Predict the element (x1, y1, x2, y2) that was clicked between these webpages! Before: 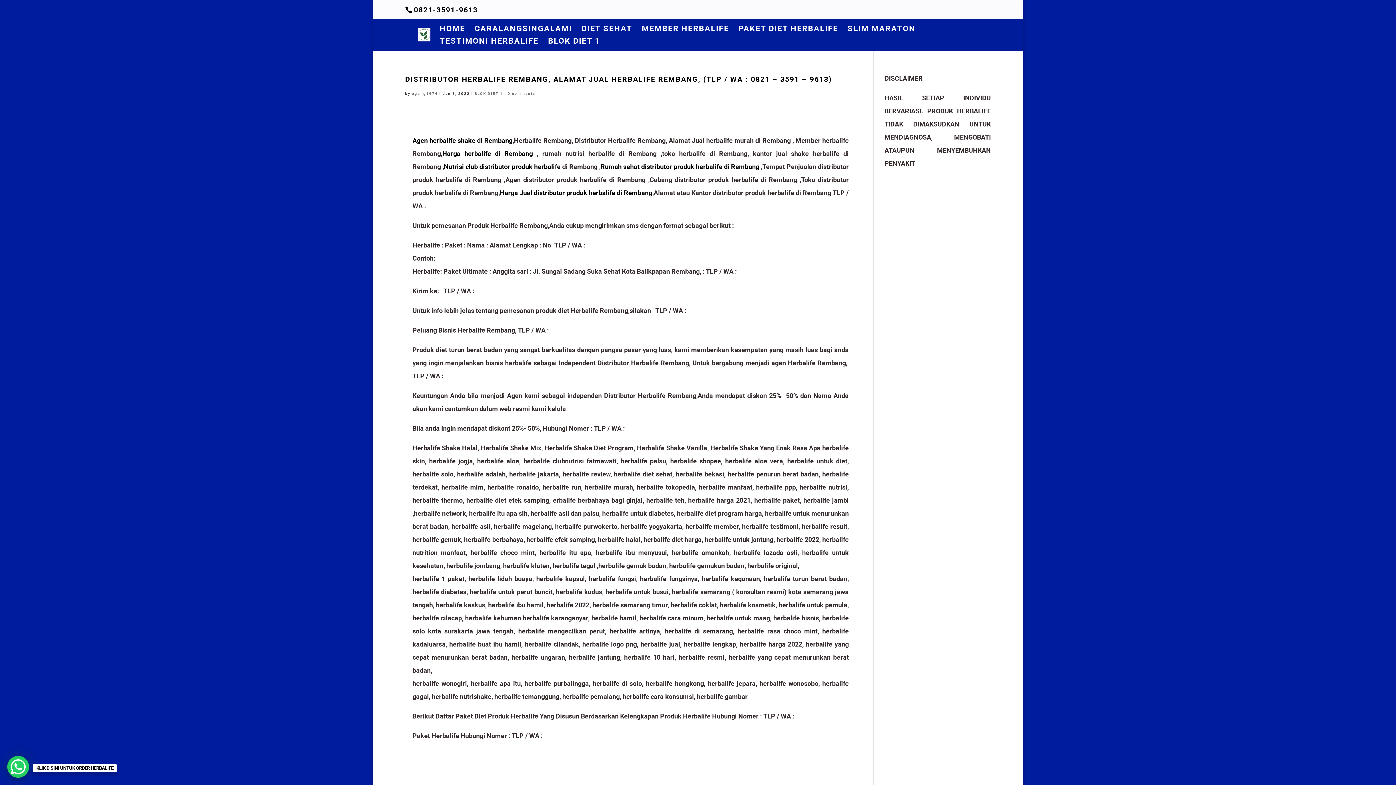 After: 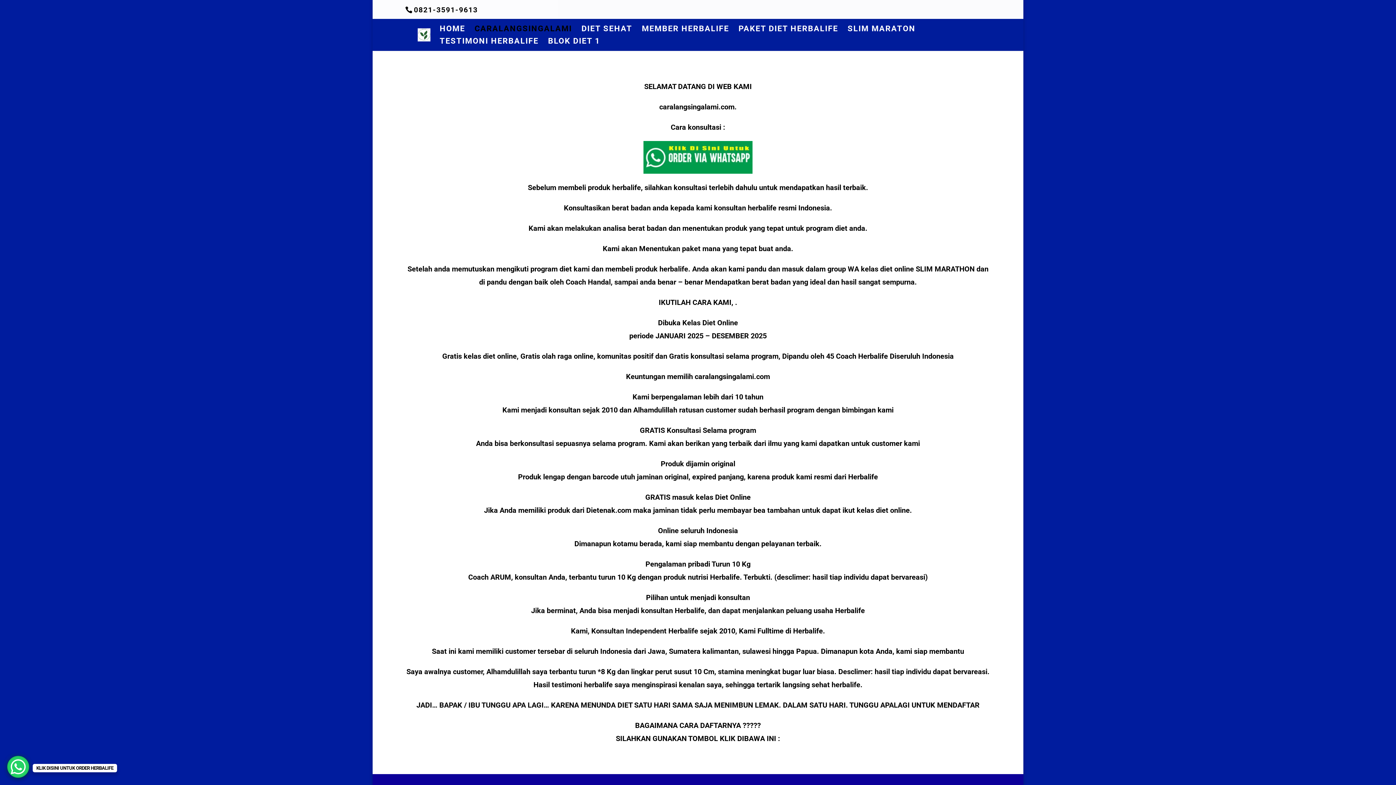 Action: label: CARALANGSINGALAMI bbox: (474, 26, 572, 38)